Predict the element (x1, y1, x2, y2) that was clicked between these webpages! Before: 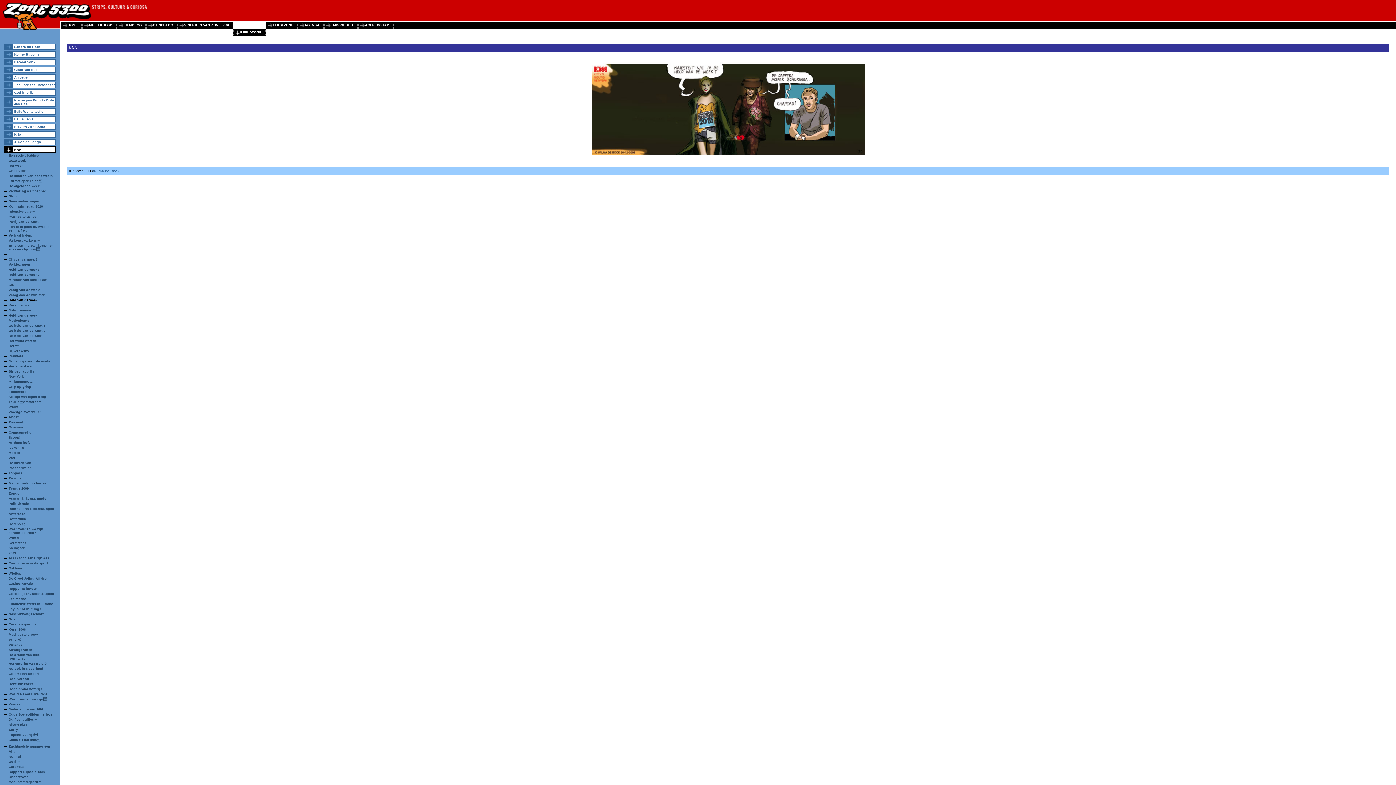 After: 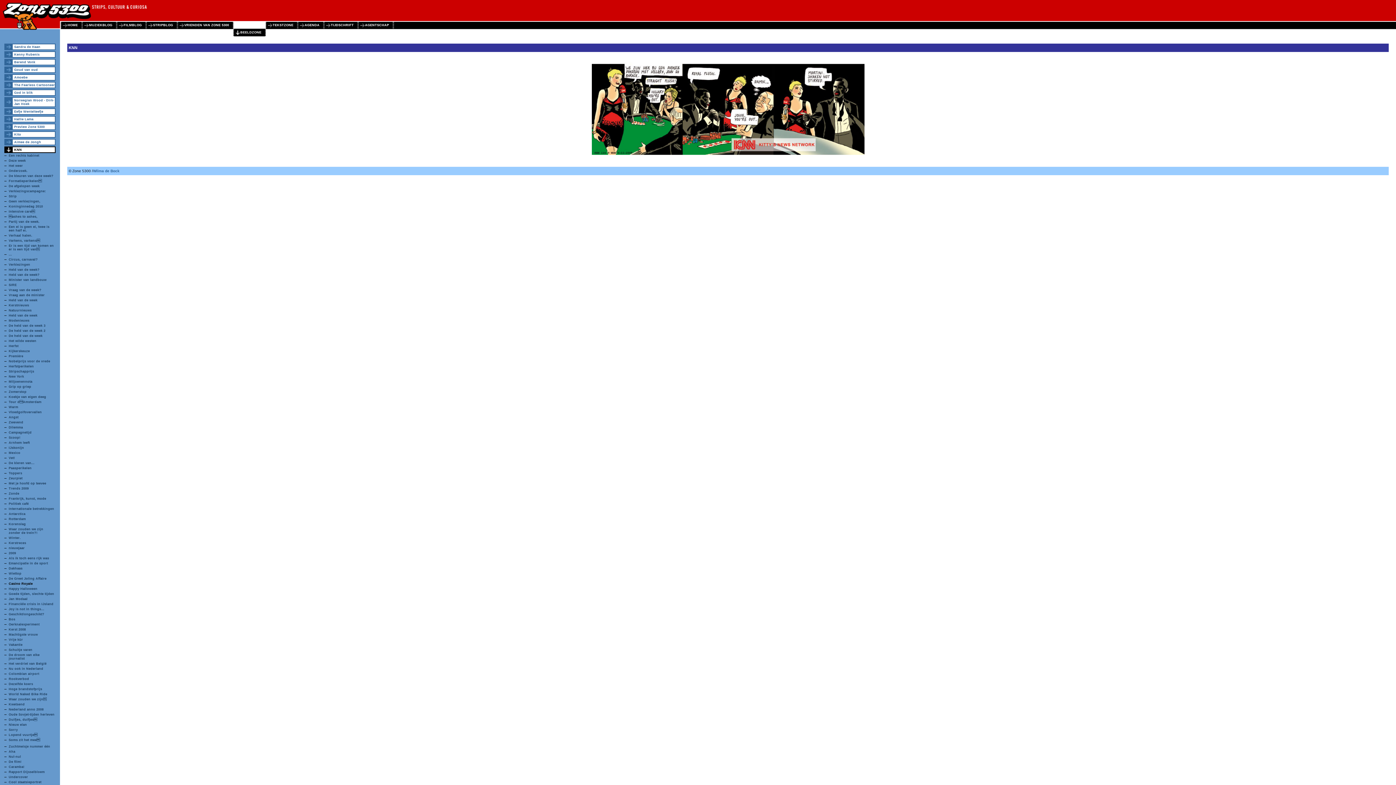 Action: label: Casino Royale bbox: (8, 582, 32, 585)